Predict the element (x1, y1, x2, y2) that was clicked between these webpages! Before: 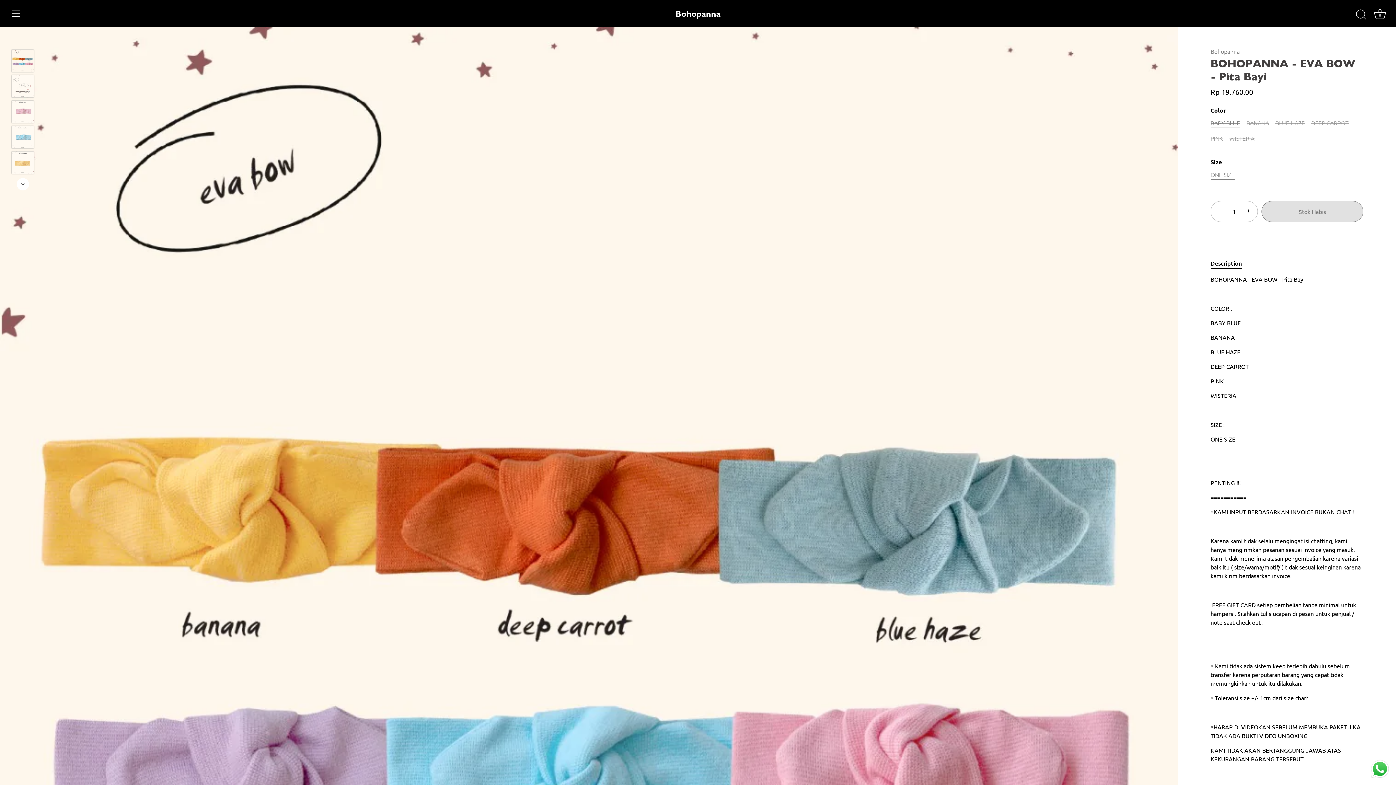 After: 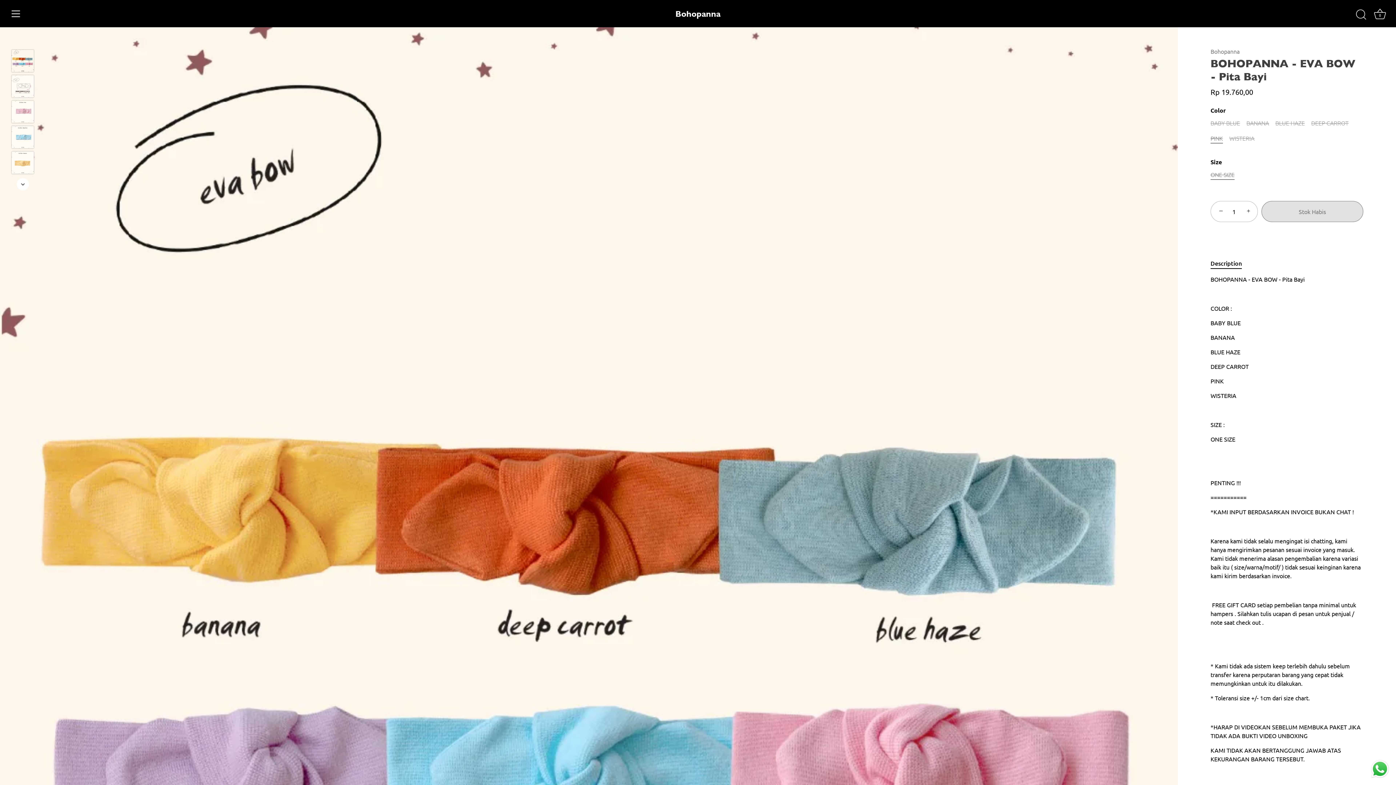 Action: bbox: (1210, 134, 1223, 141) label: PINK